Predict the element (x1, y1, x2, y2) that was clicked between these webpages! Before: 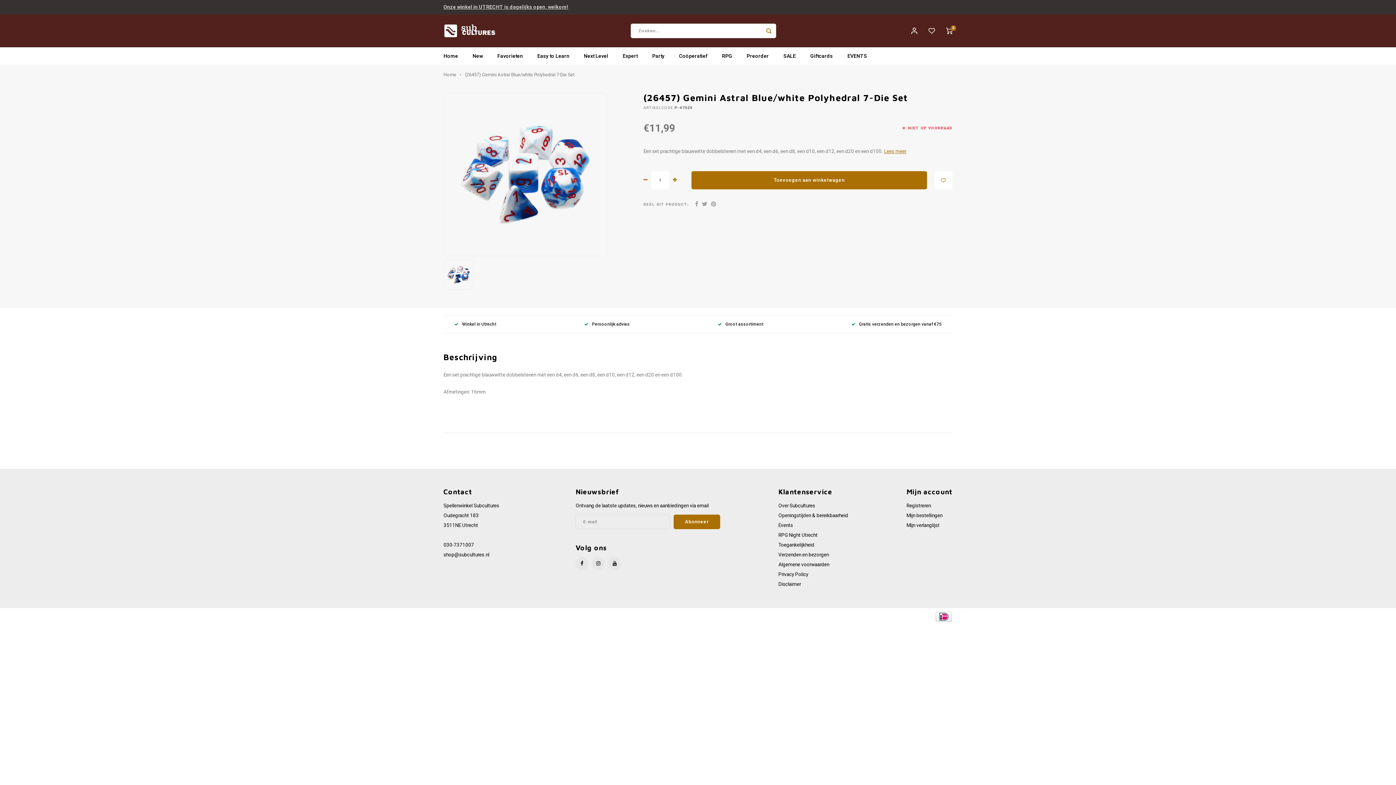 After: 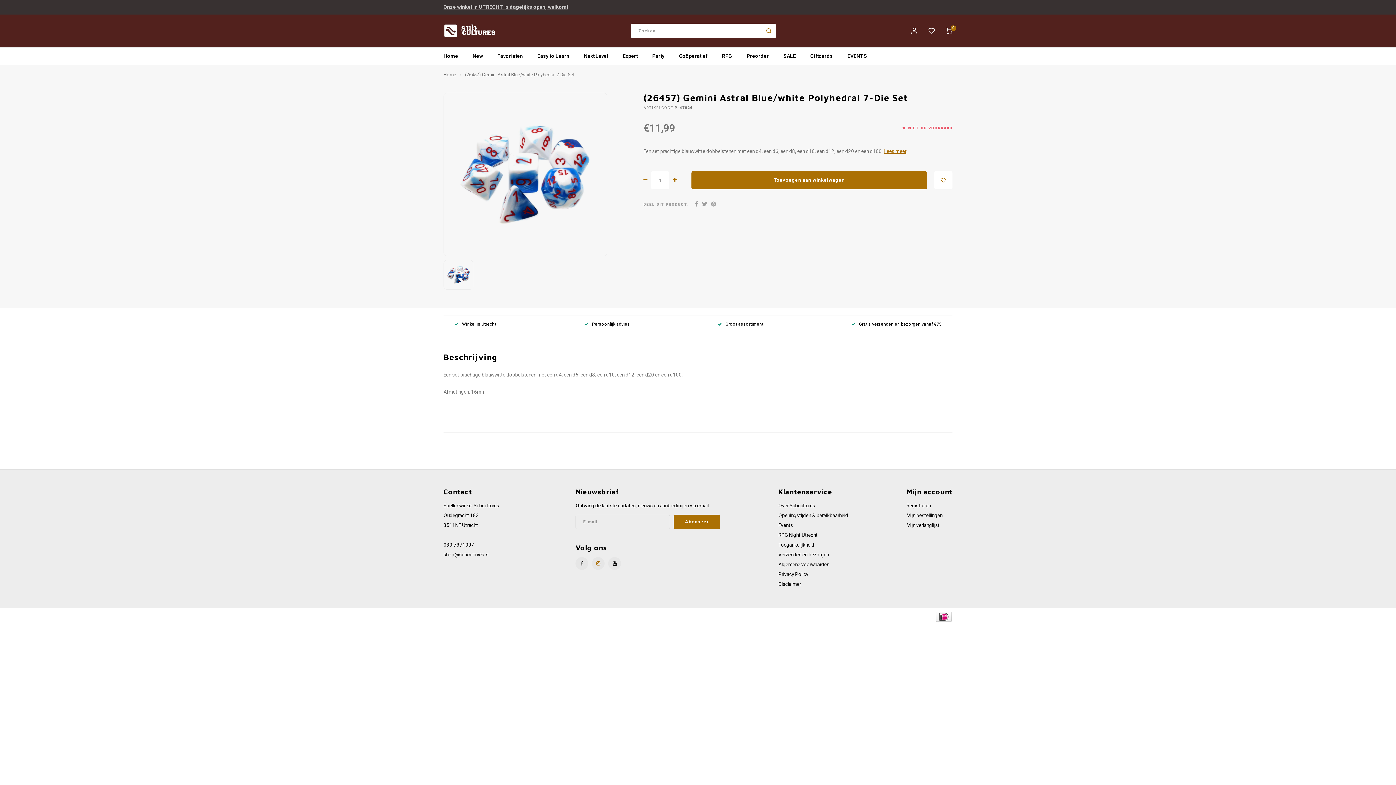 Action: bbox: (592, 557, 604, 570)